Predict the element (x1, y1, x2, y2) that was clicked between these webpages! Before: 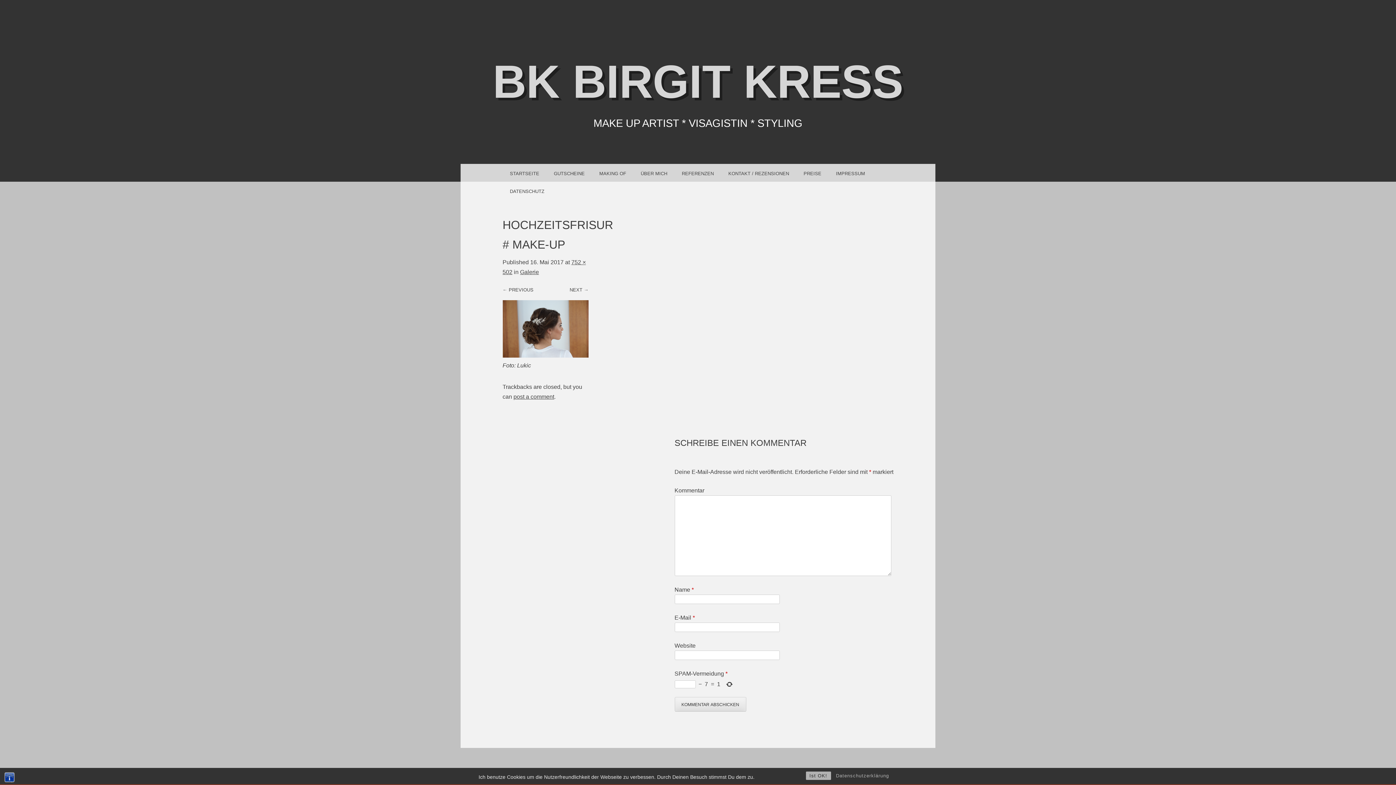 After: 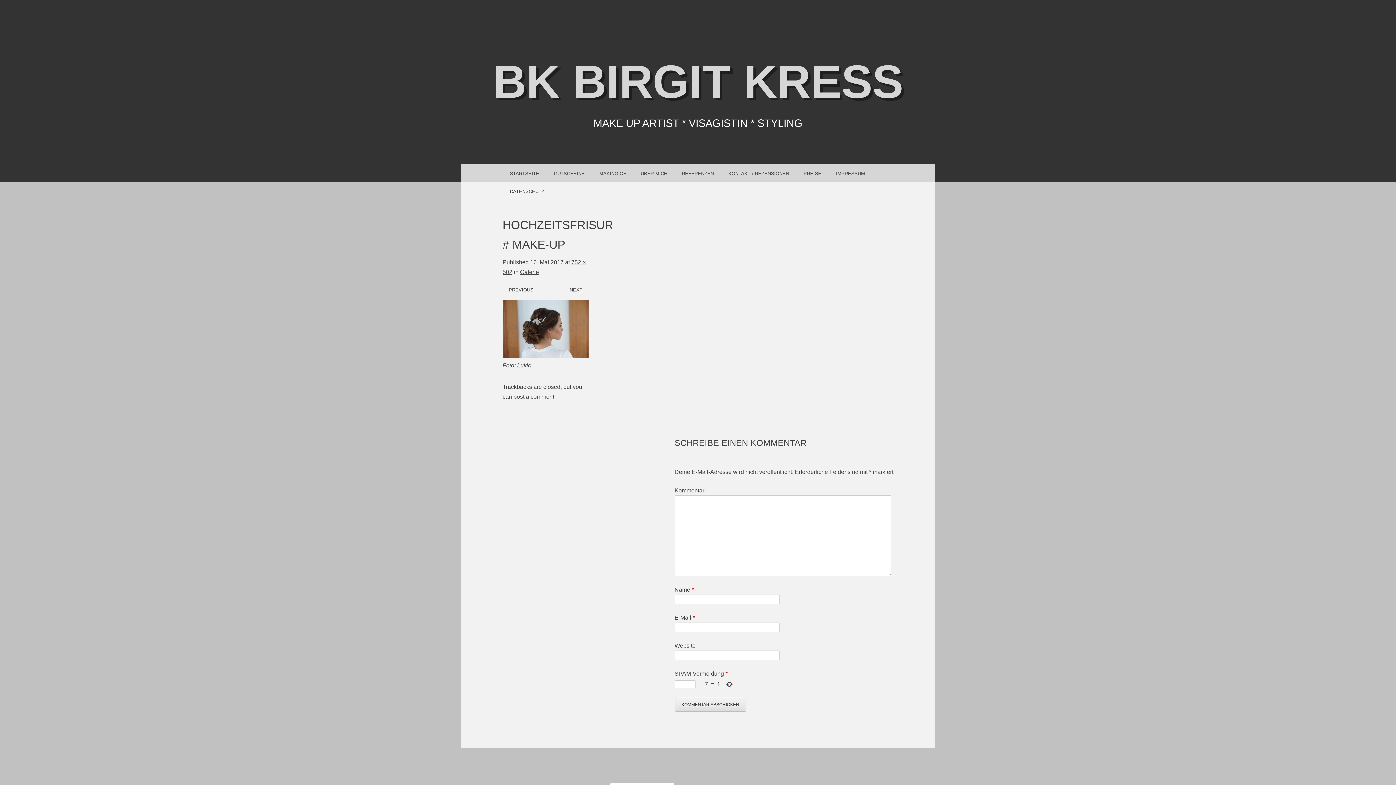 Action: label: Ist OK! bbox: (806, 772, 831, 780)